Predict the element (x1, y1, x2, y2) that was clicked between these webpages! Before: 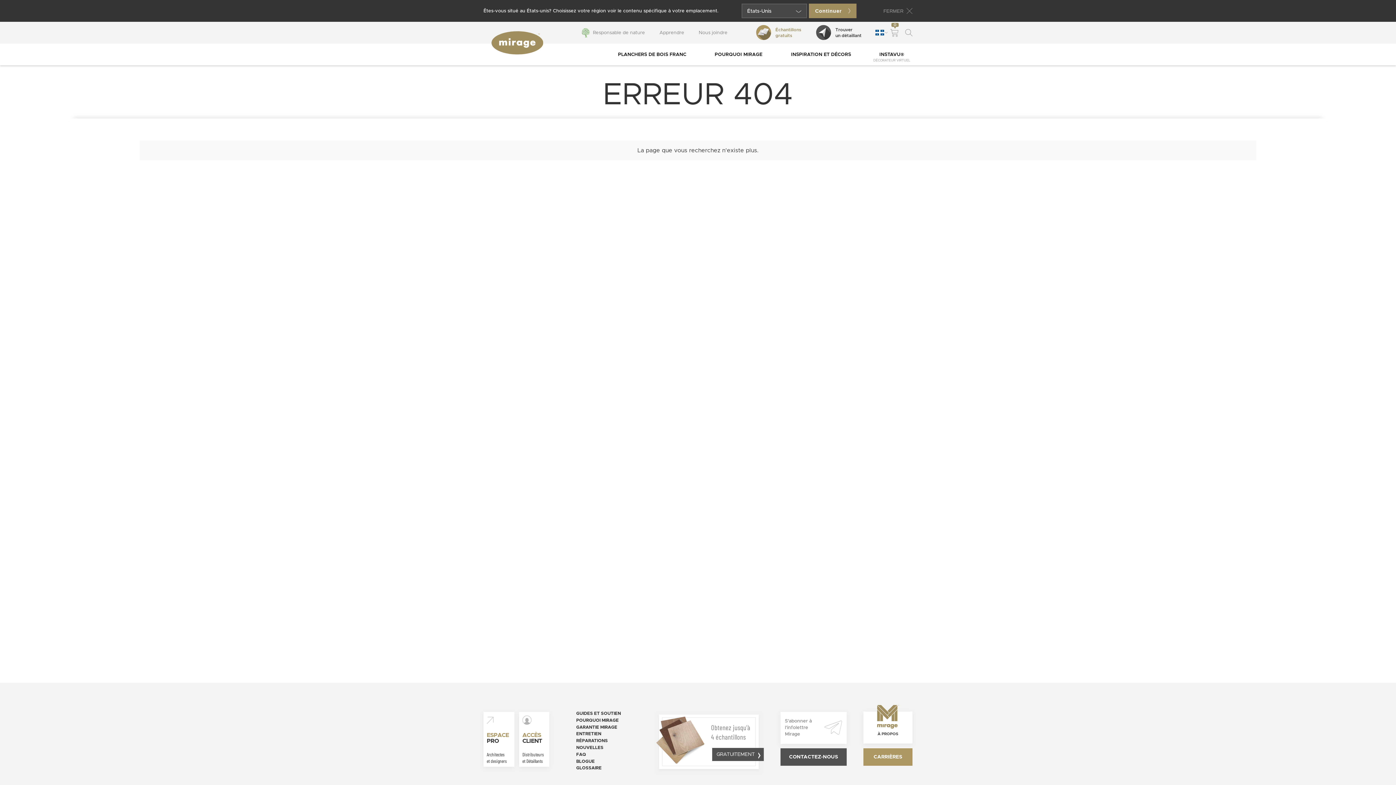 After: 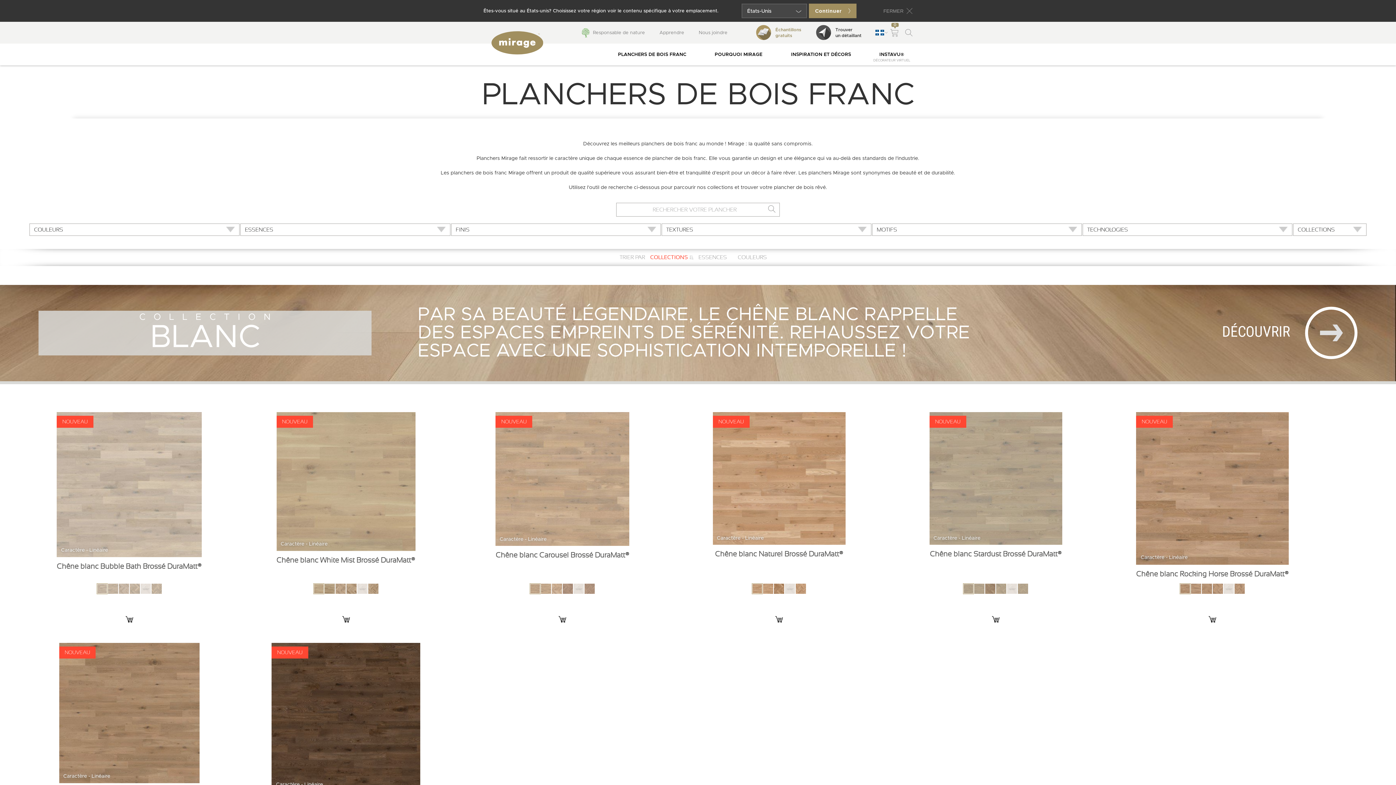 Action: label: PLANCHERS DE BOIS FRANC bbox: (604, 43, 700, 65)